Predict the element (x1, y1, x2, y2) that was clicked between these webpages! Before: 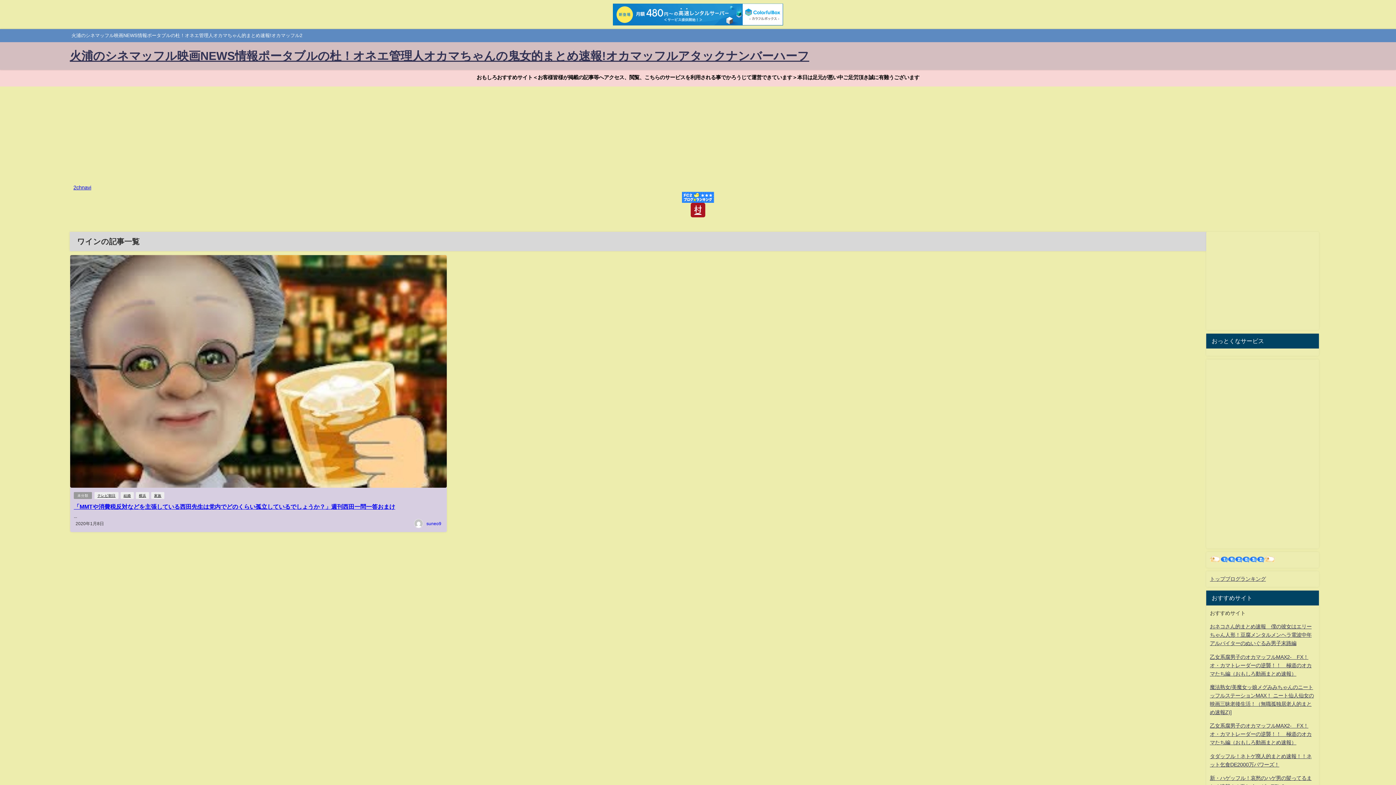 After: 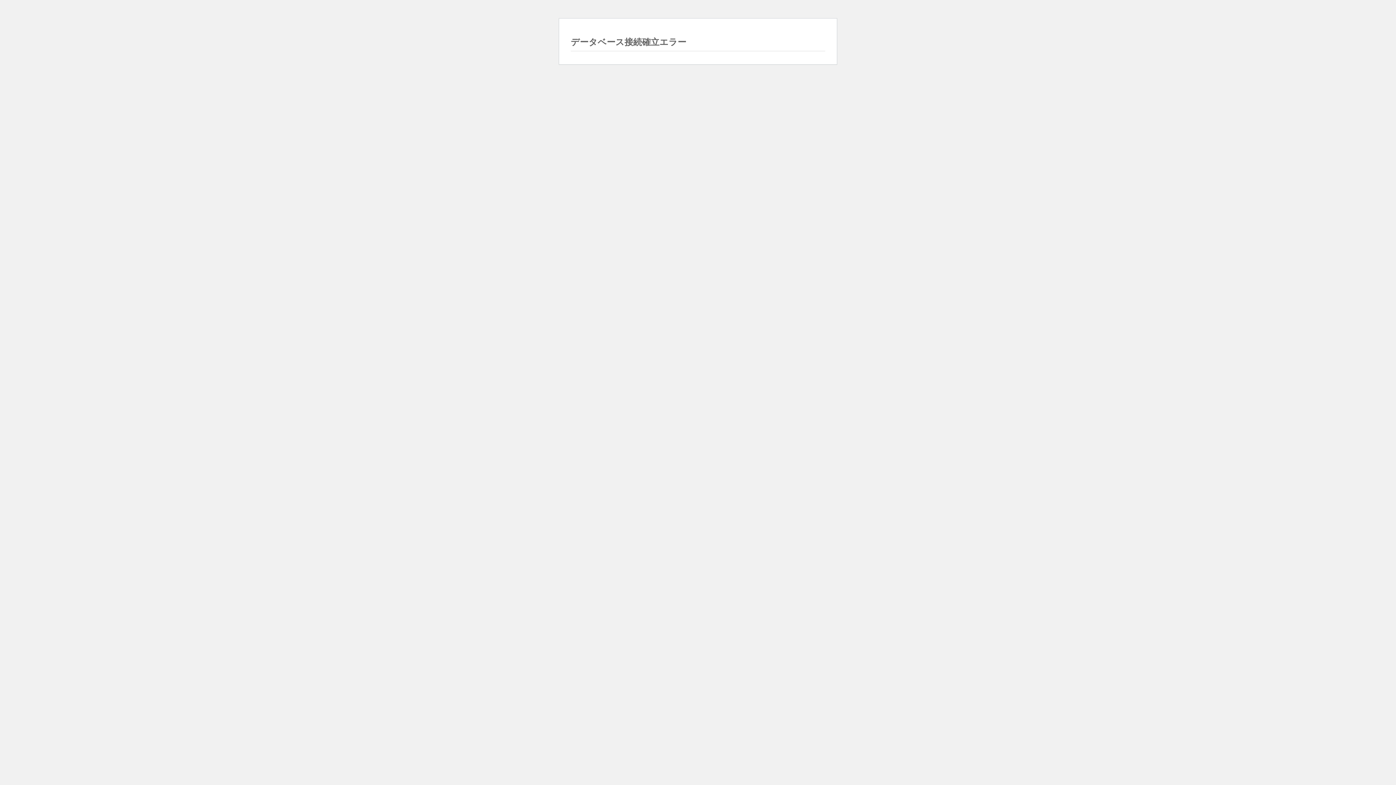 Action: bbox: (73, 503, 395, 509) label: 「MMTや消費税反対などを主張している西田先生は党内でどのくらい孤立しているでしょうか？」週刊西田一問一答おまけ